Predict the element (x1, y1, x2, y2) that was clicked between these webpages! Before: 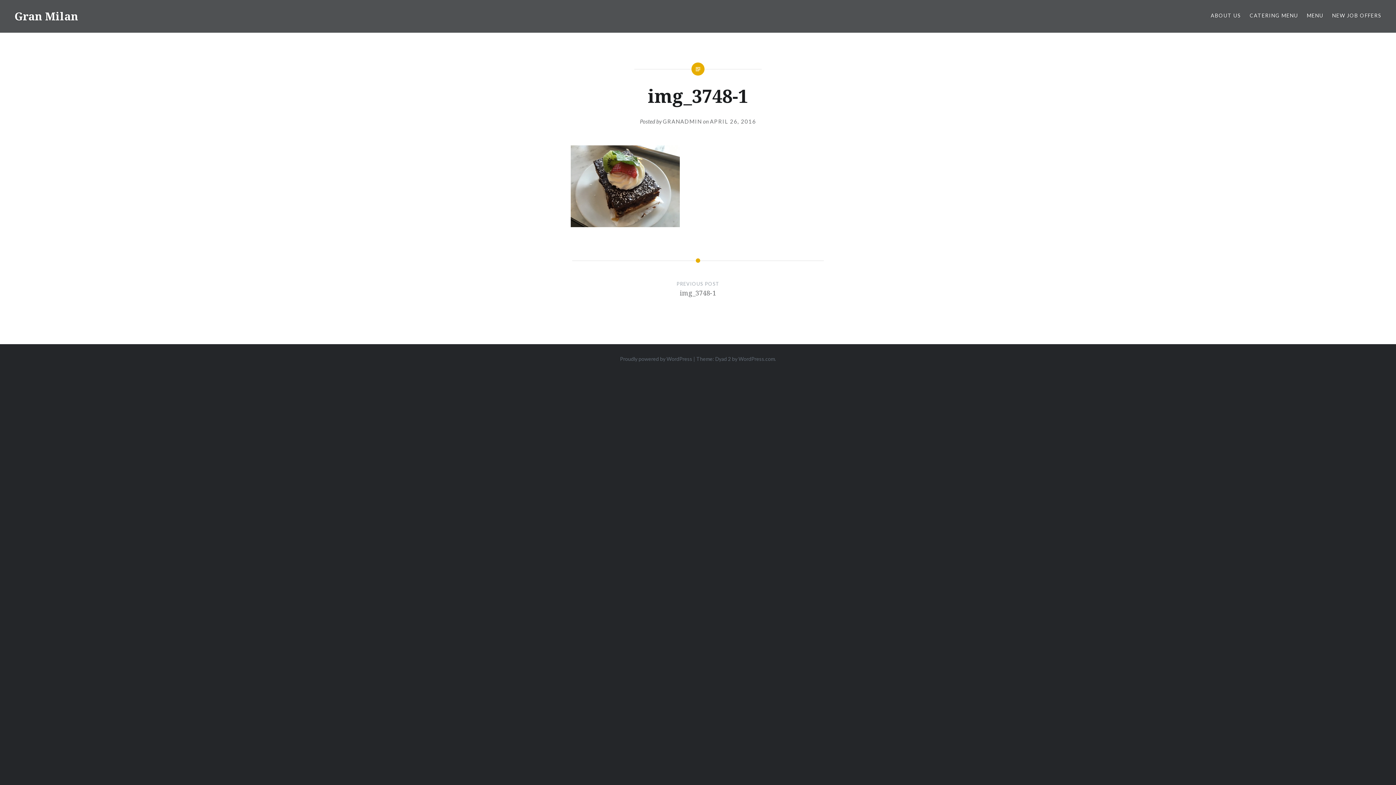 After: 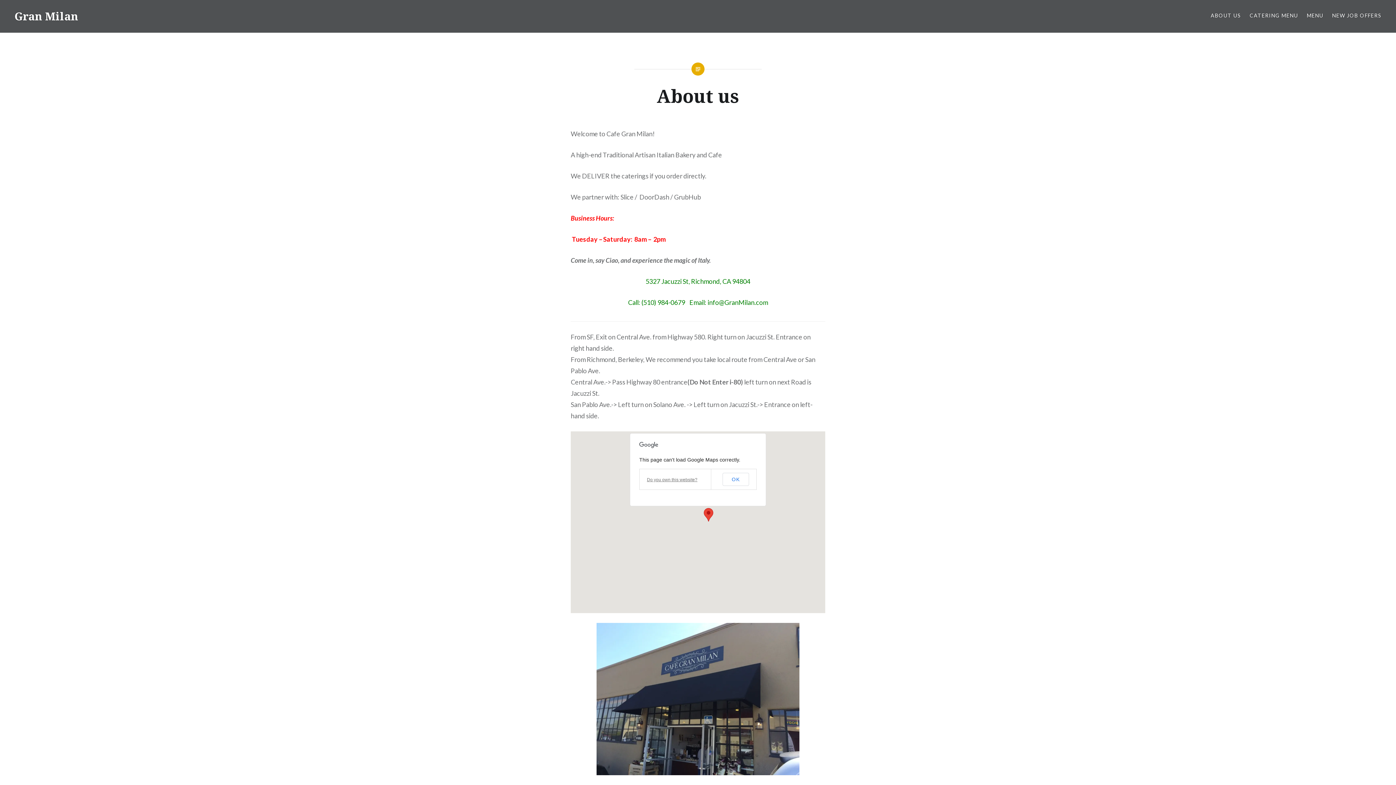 Action: label: ABOUT US bbox: (1211, 11, 1241, 19)